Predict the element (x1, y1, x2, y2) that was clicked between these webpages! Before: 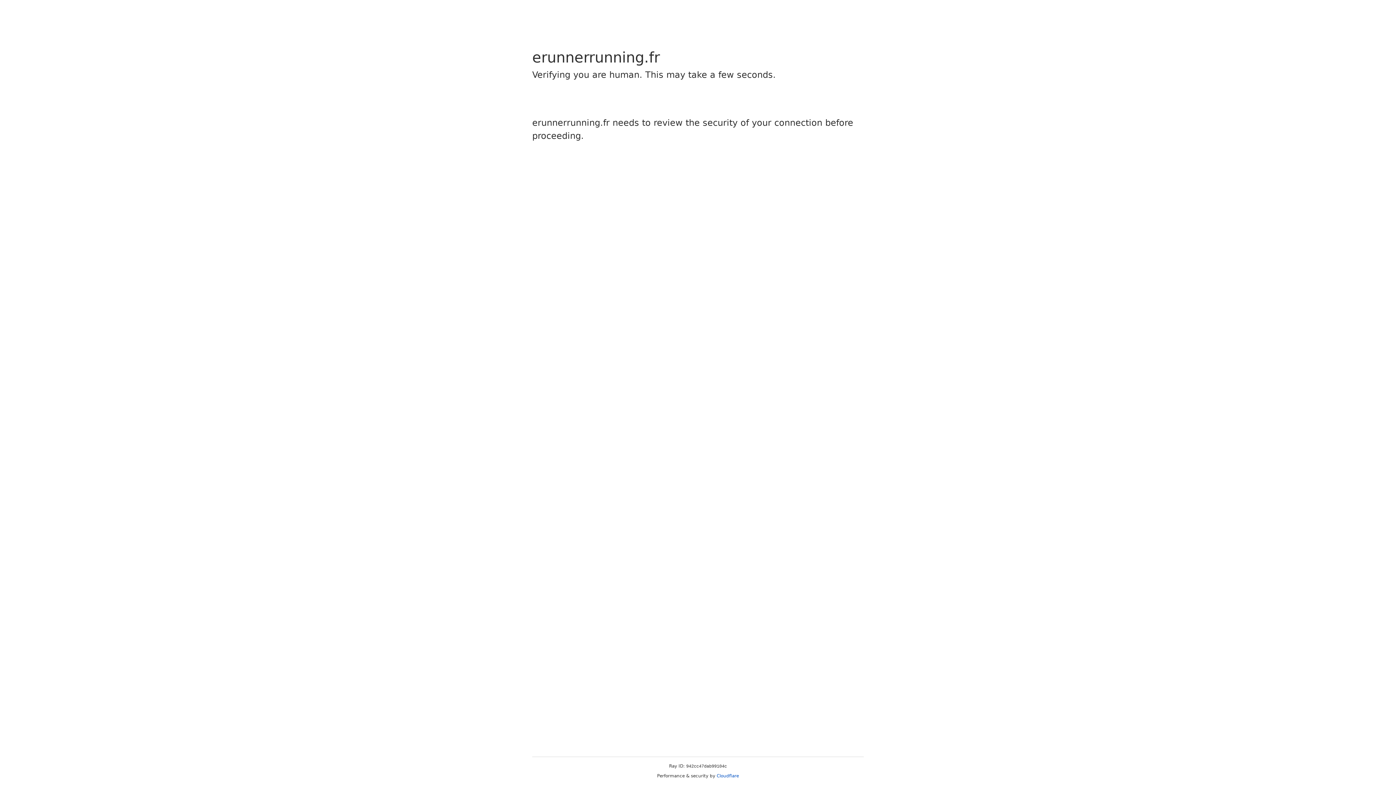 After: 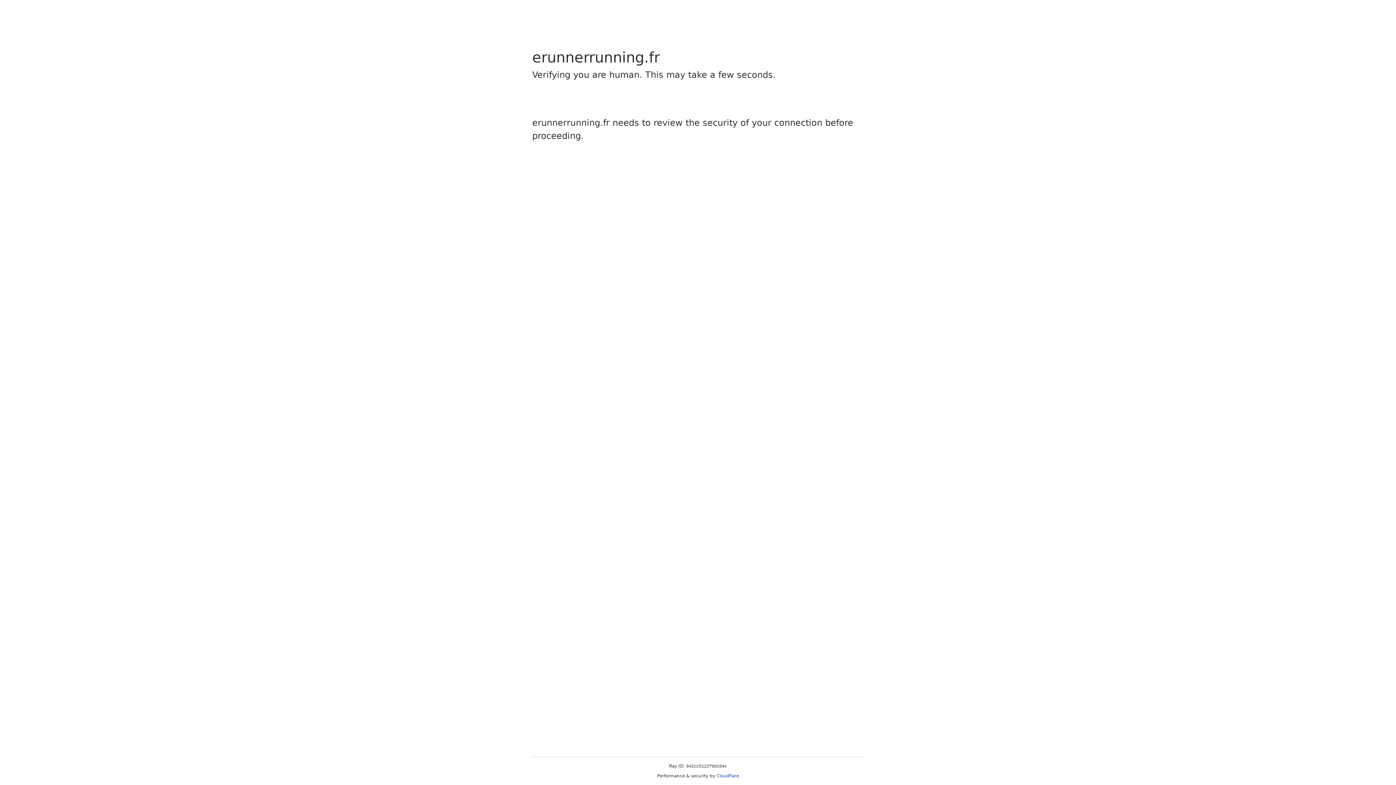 Action: bbox: (716, 773, 739, 778) label: Cloudflare